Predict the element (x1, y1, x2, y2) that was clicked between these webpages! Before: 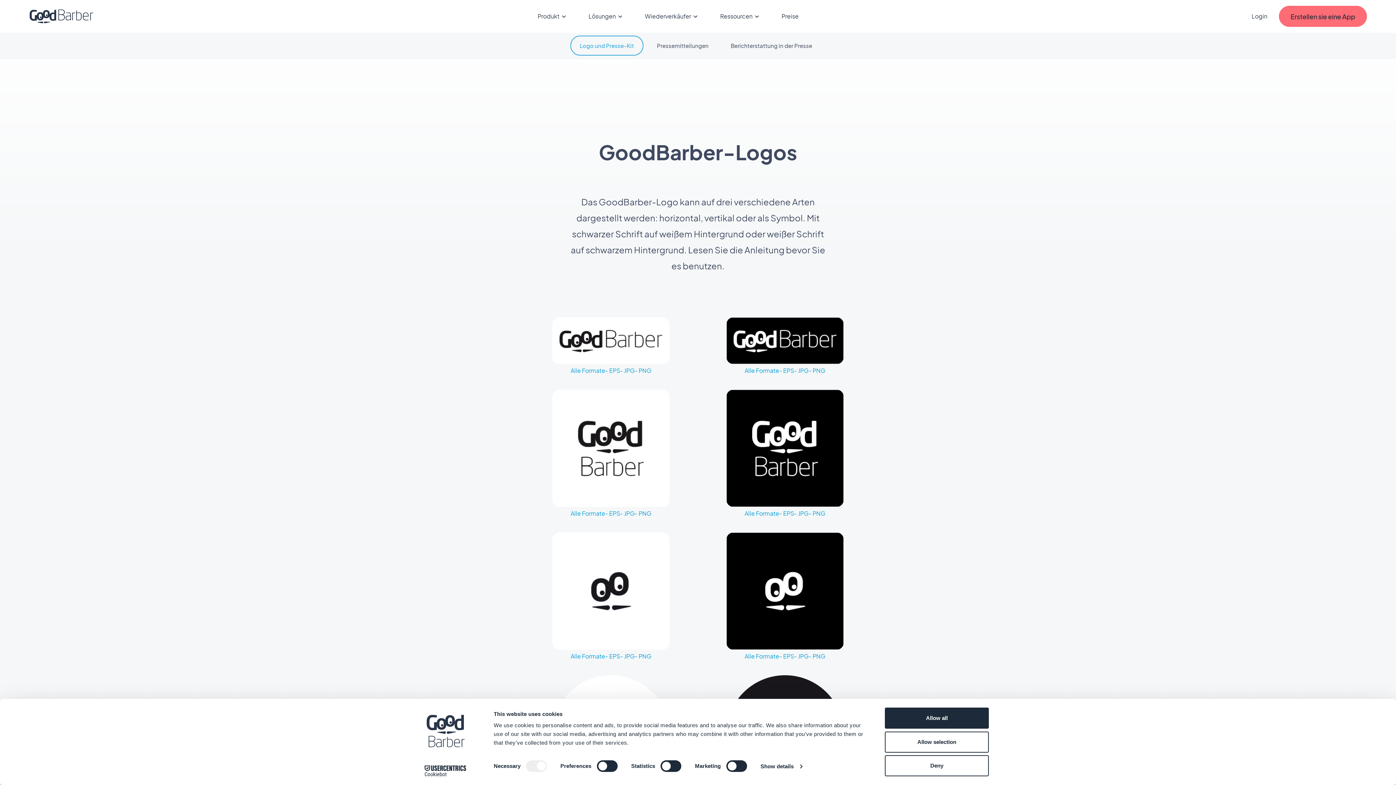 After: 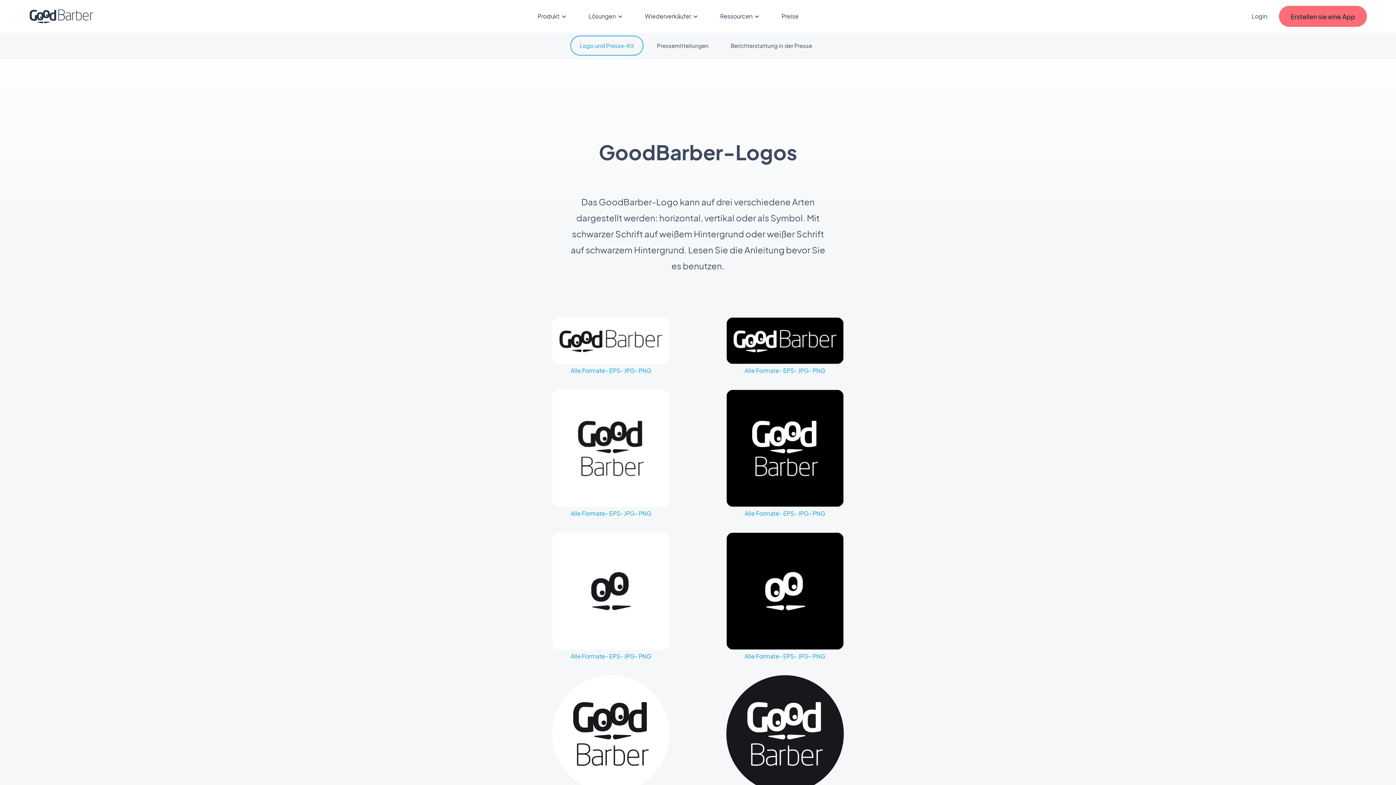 Action: bbox: (885, 755, 989, 776) label: Deny